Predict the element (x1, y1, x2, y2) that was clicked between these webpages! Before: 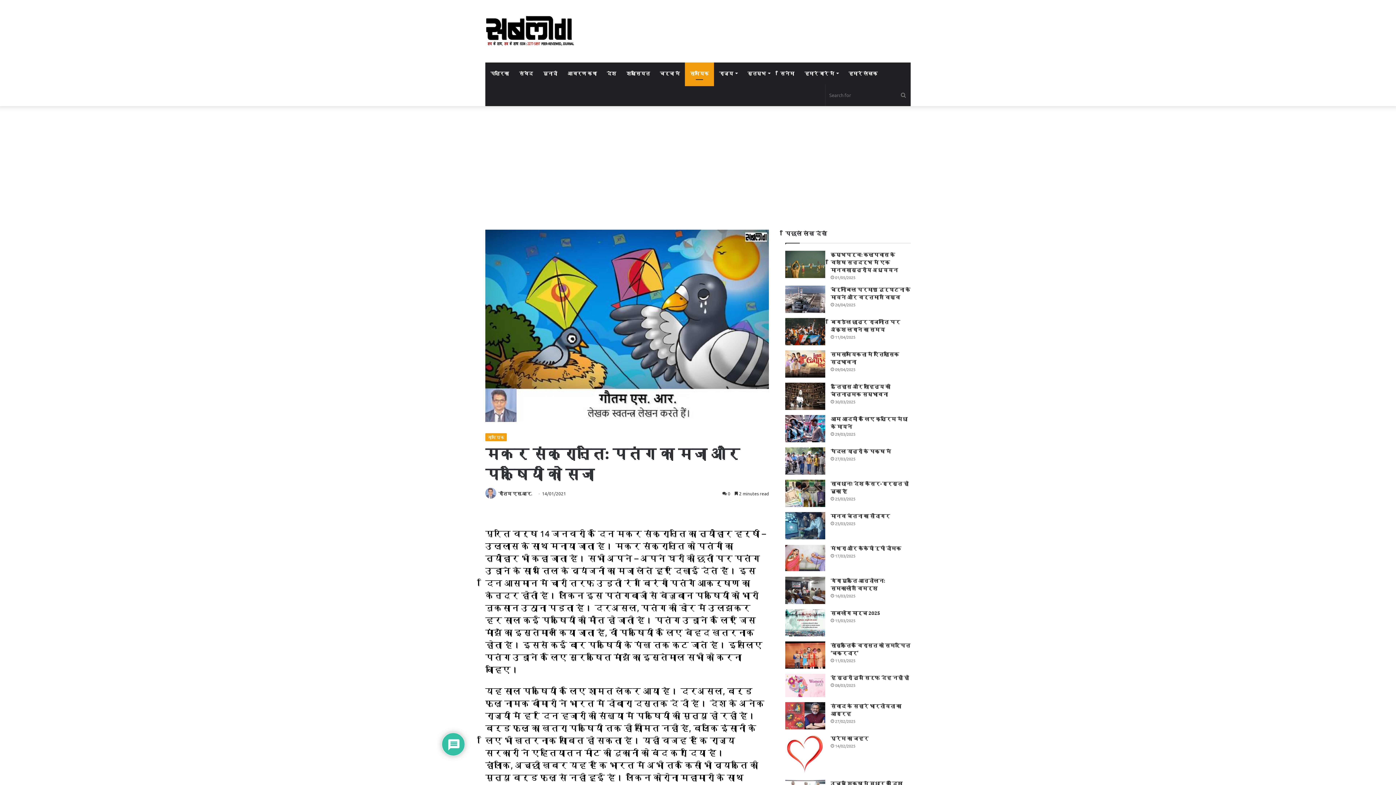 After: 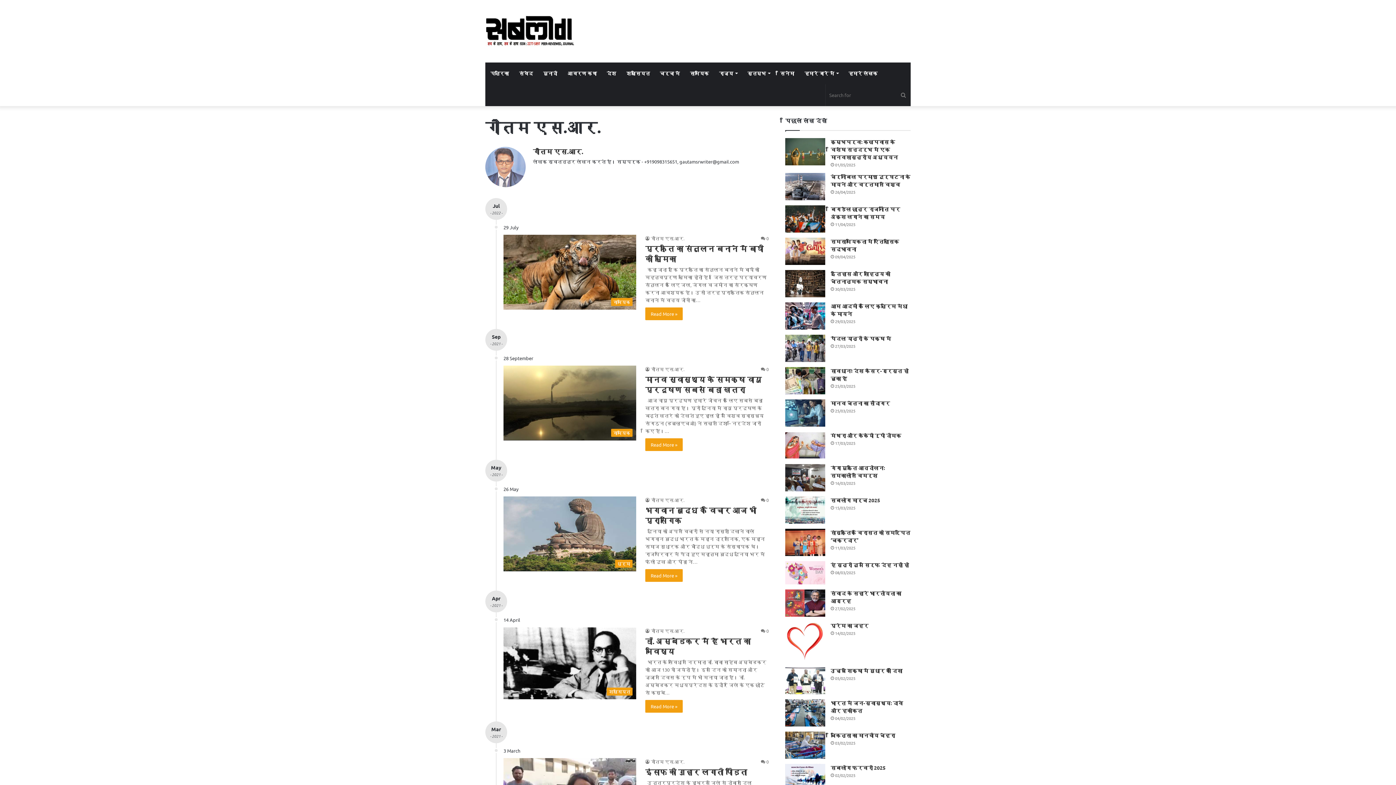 Action: bbox: (485, 490, 497, 496)